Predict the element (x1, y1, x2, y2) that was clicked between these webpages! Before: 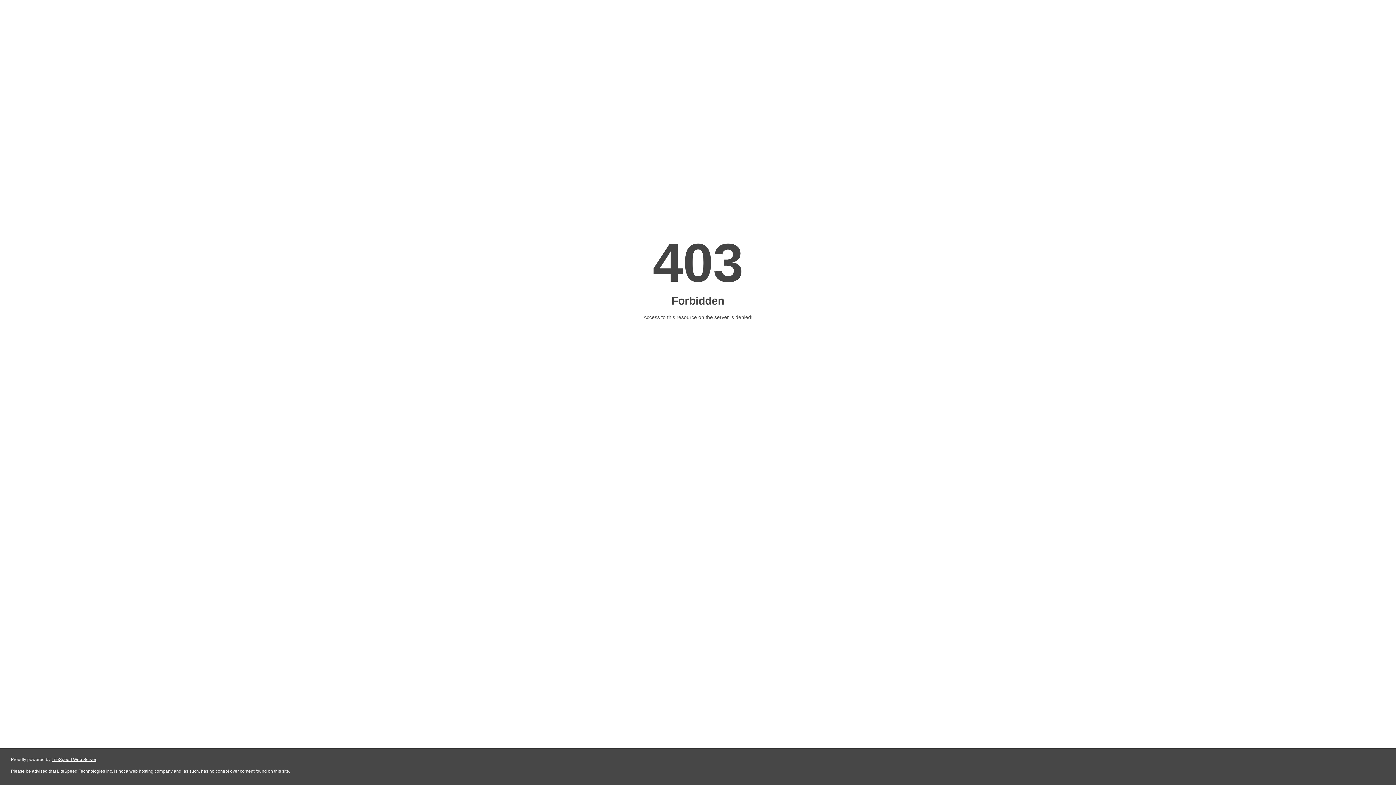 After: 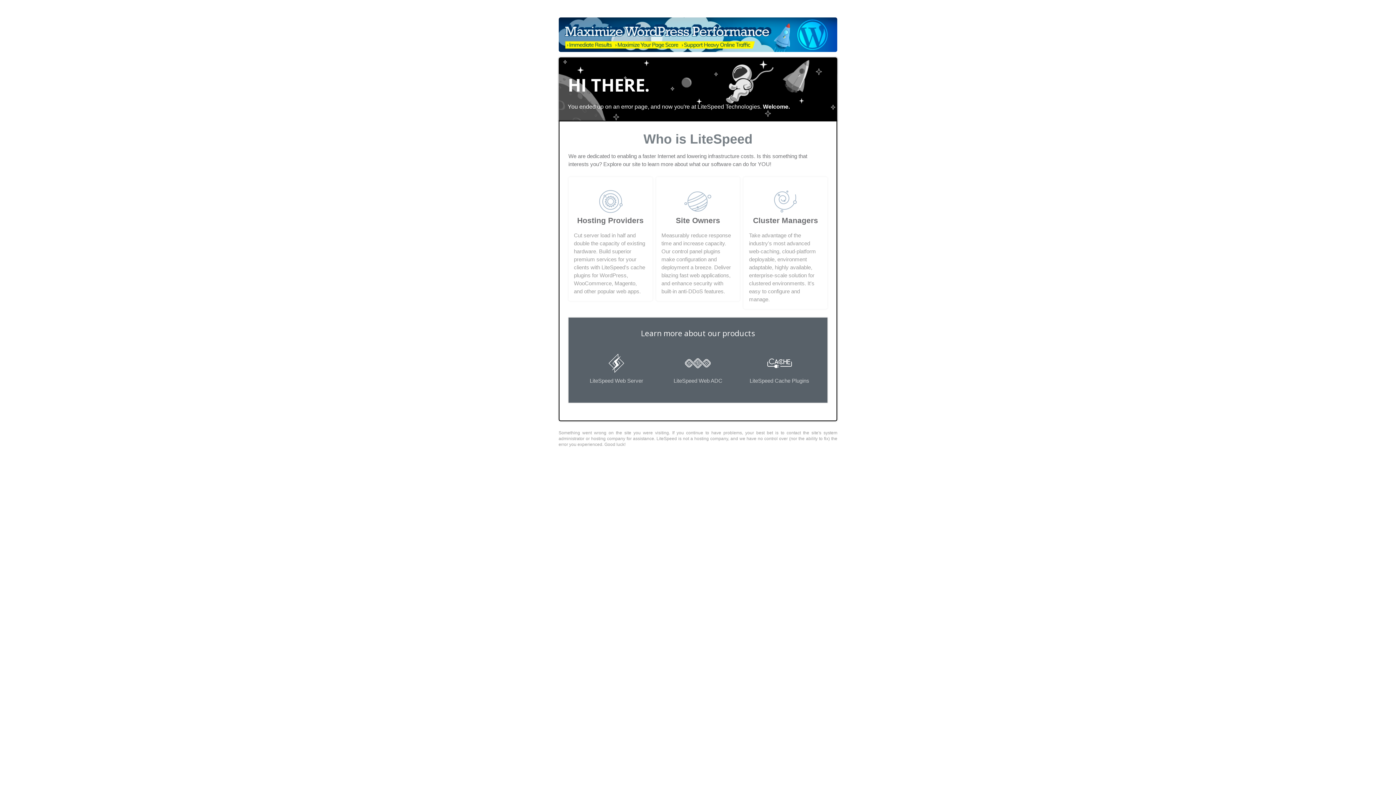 Action: label: LiteSpeed Web Server bbox: (51, 757, 96, 762)